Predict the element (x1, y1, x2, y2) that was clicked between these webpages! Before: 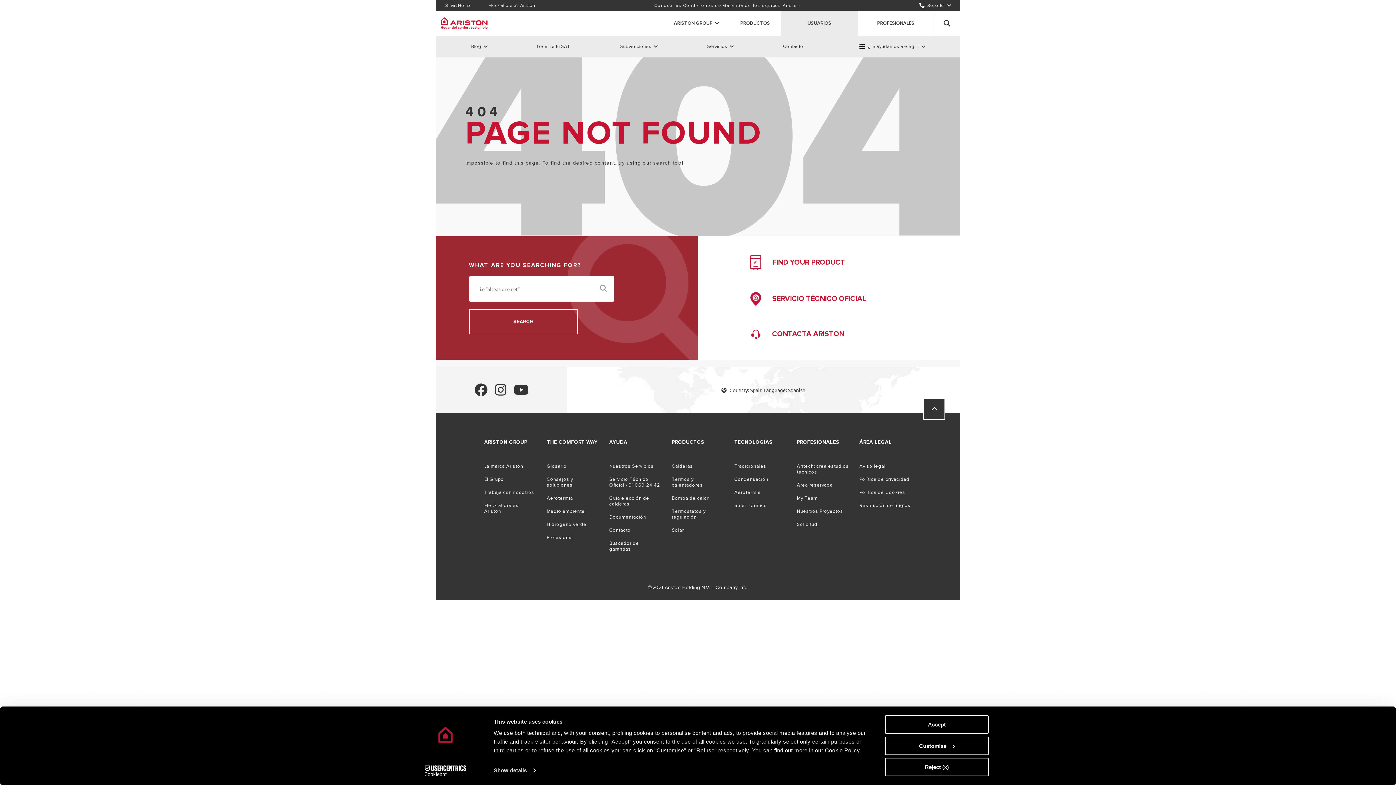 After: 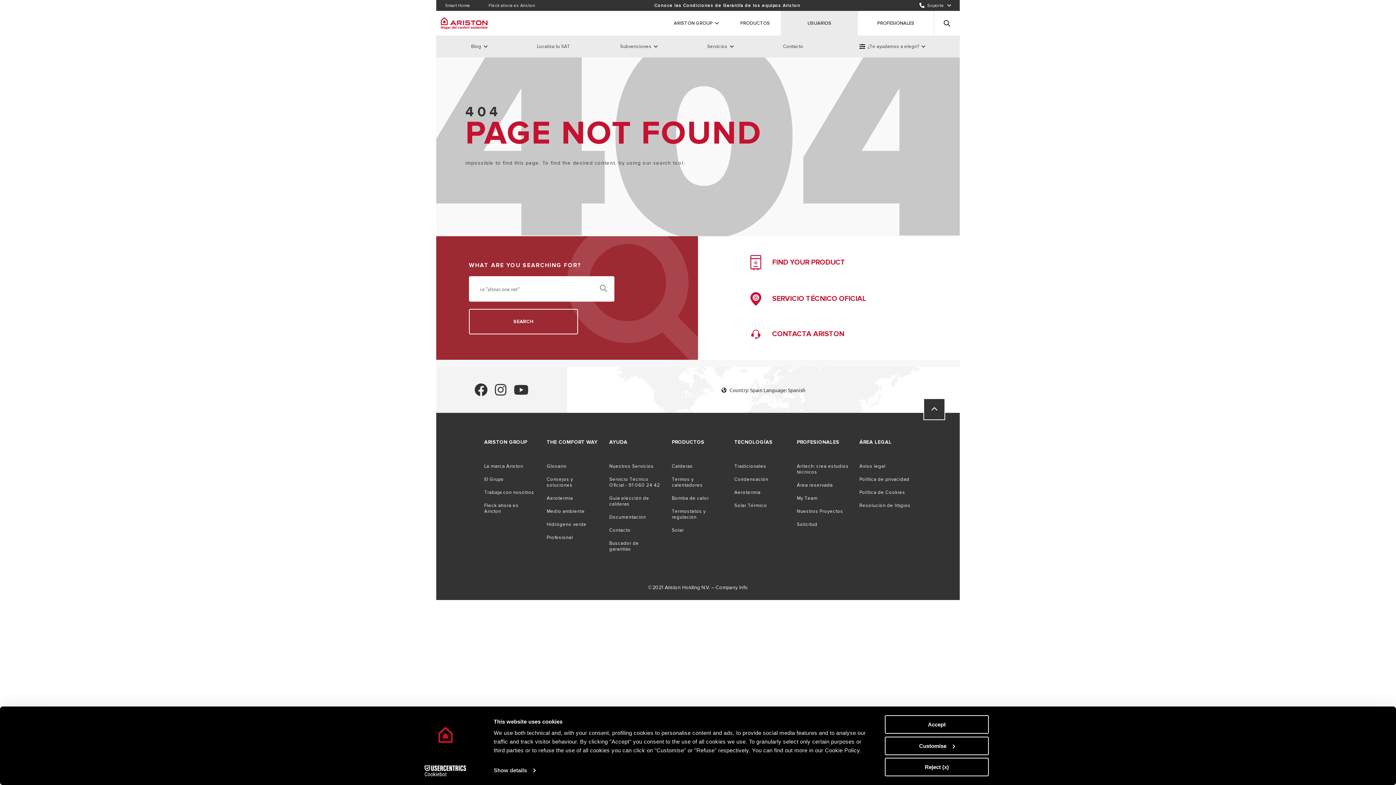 Action: bbox: (654, 2, 800, 8) label: Conoce las Condiciones de Garantía de los equipos Ariston